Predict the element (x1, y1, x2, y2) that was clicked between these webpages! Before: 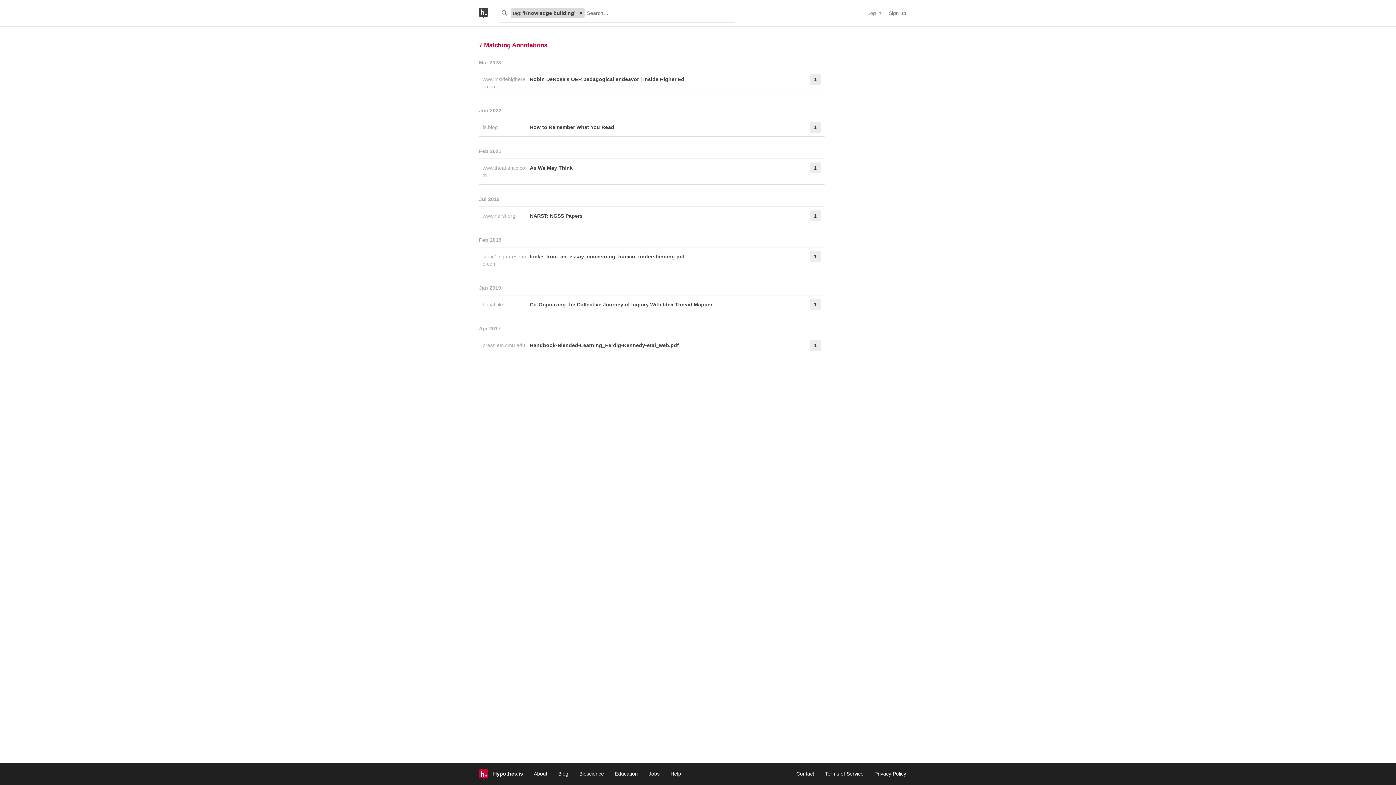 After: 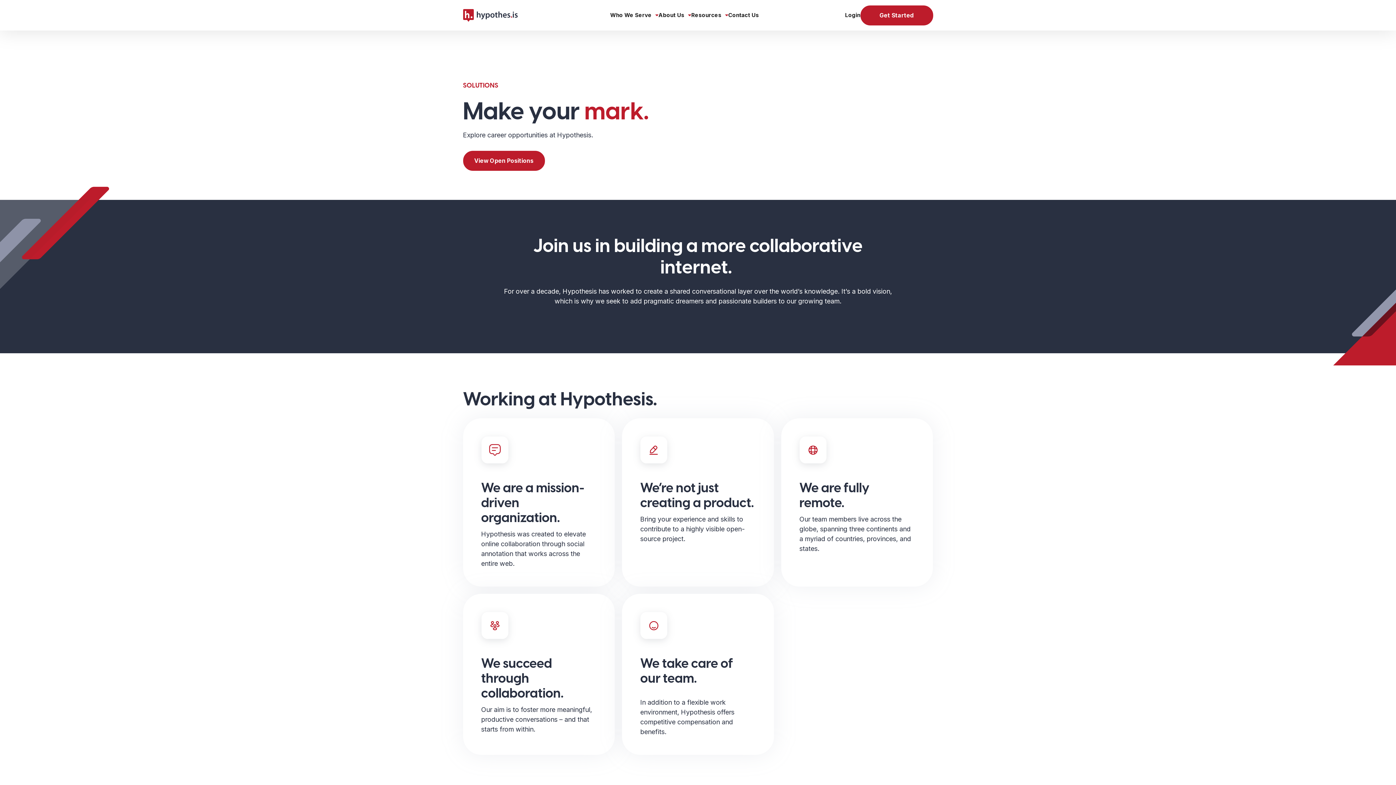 Action: bbox: (648, 771, 659, 777) label: Jobs